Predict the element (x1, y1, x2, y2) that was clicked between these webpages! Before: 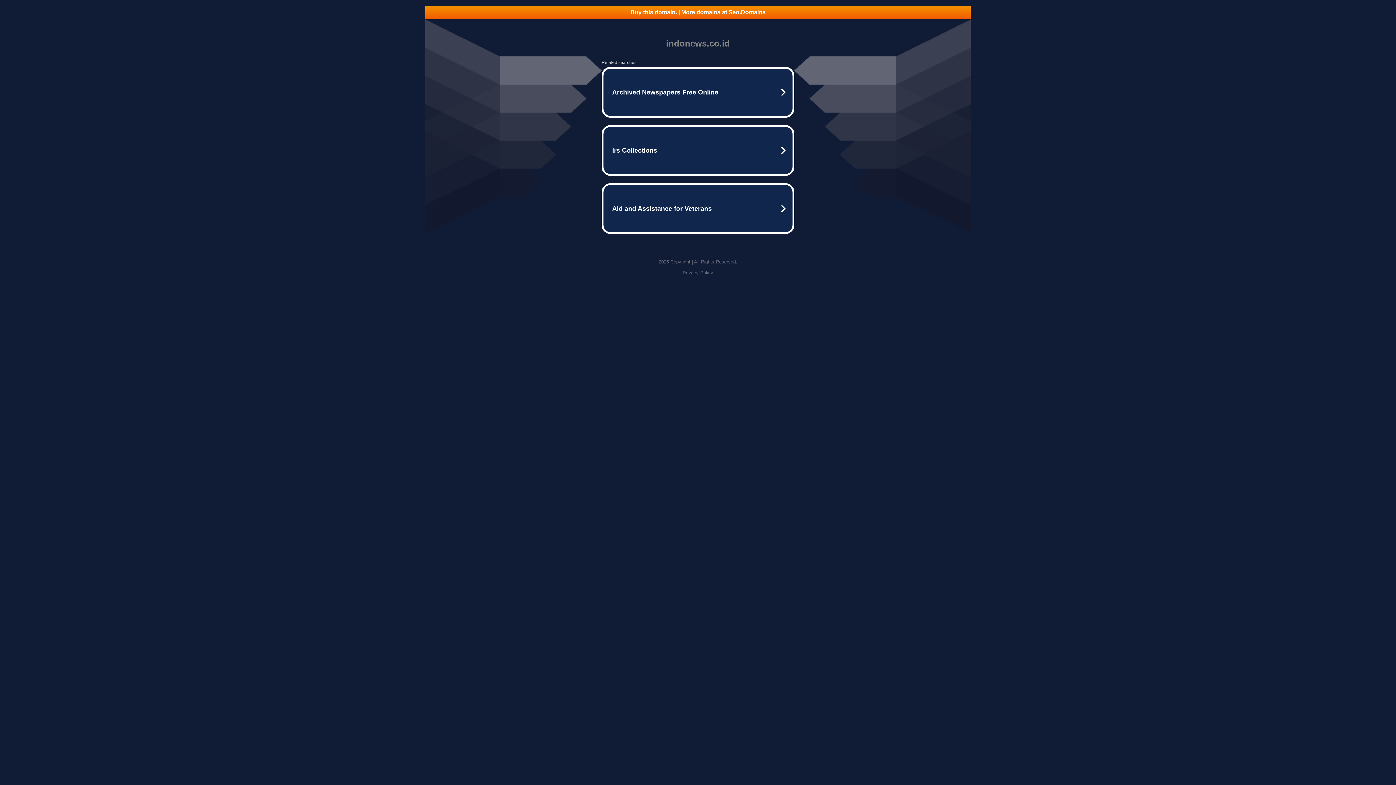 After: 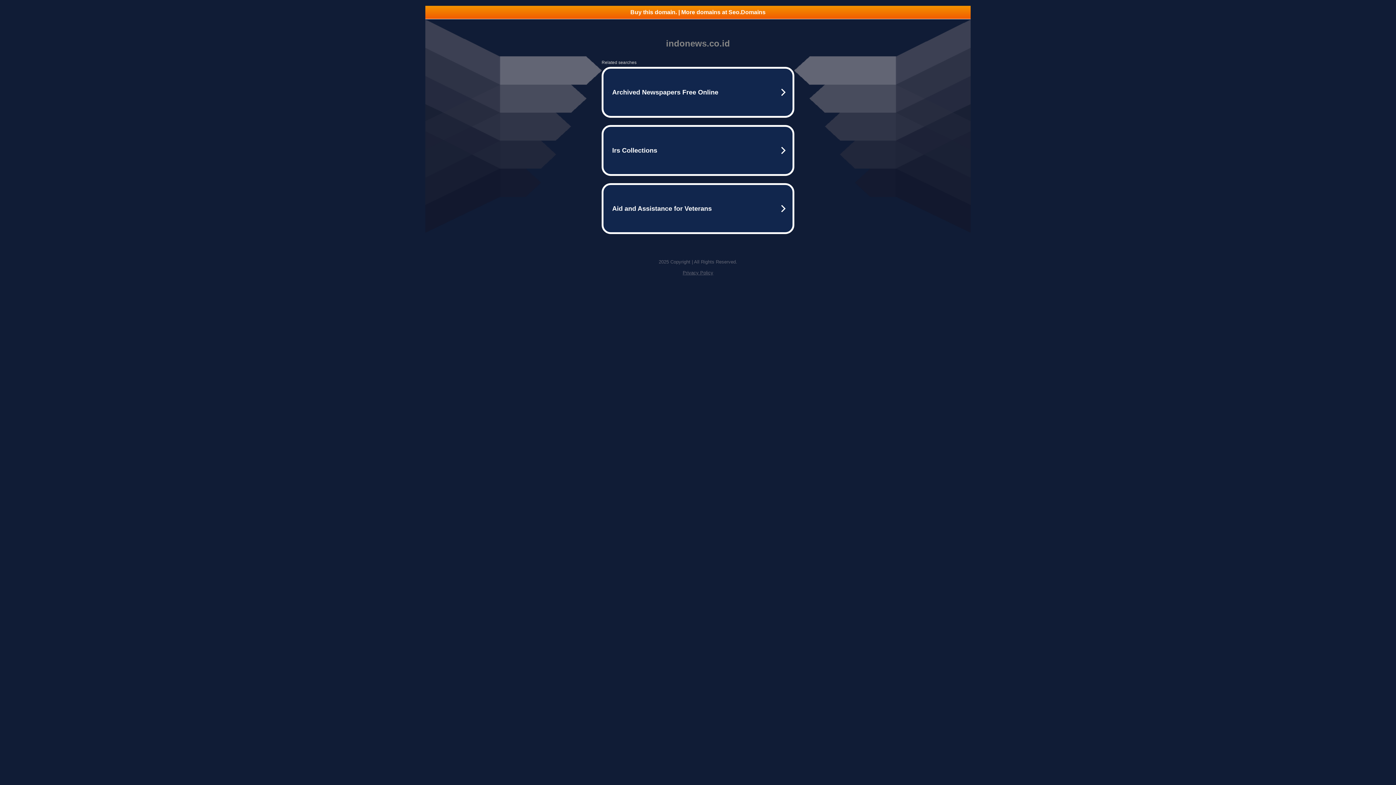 Action: label: Privacy Policy bbox: (682, 270, 713, 275)